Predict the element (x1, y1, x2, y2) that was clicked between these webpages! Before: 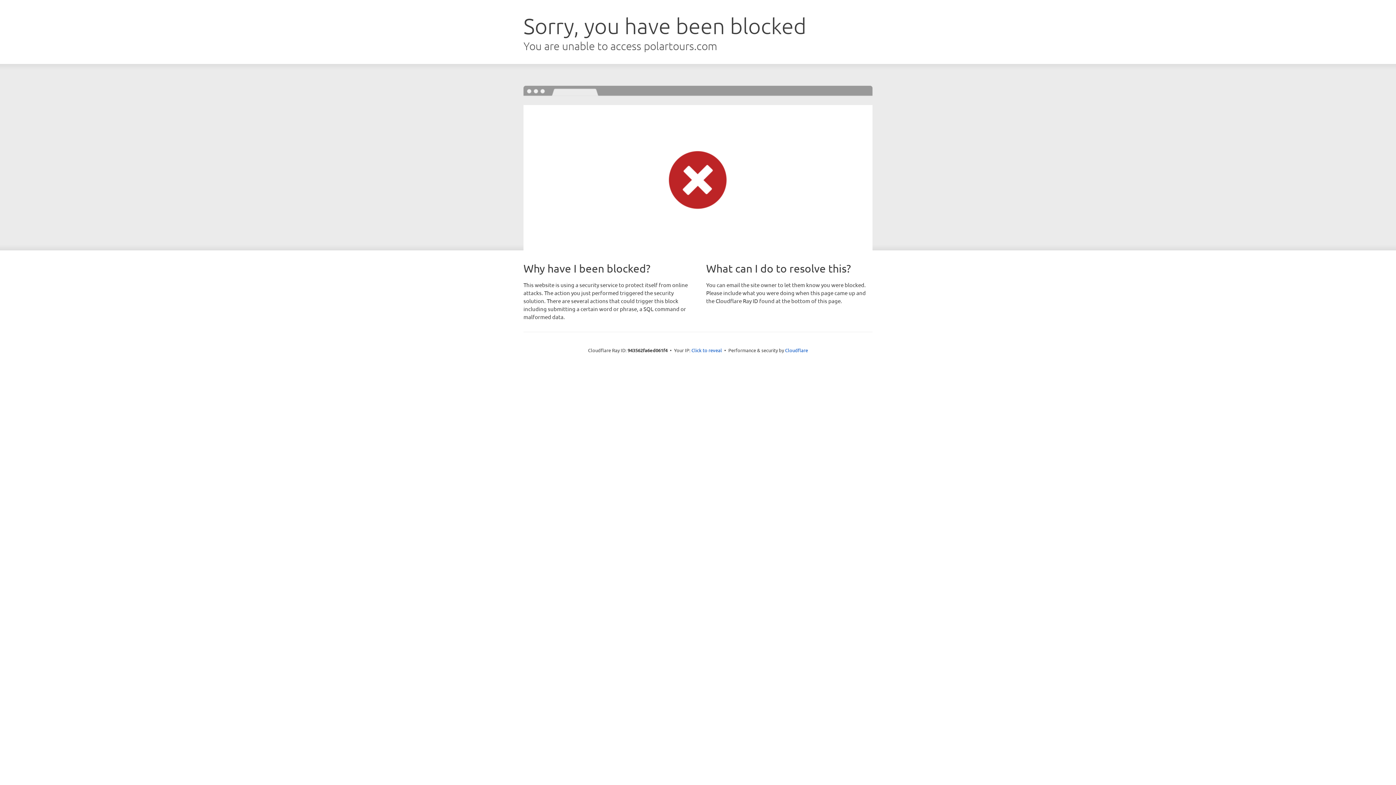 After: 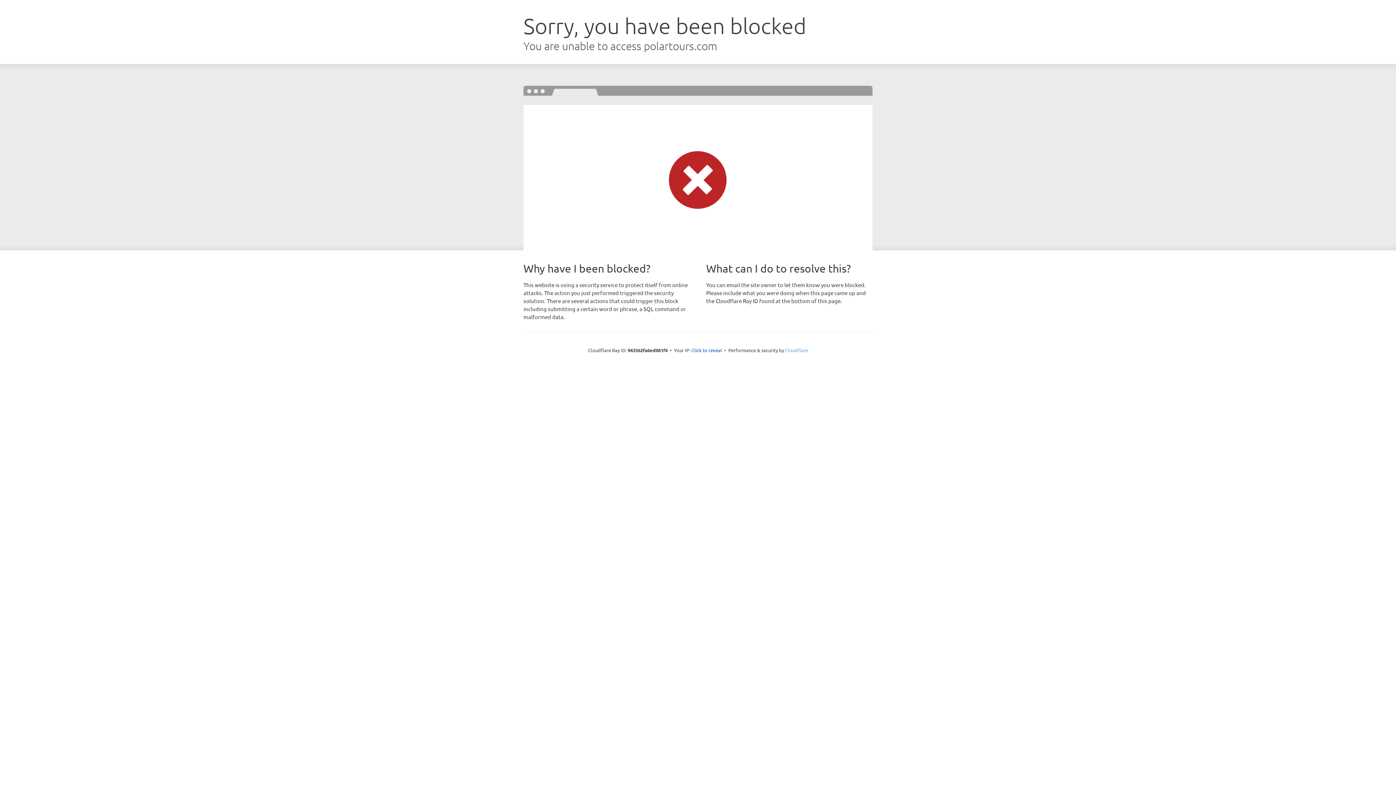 Action: bbox: (785, 347, 808, 353) label: Cloudflare